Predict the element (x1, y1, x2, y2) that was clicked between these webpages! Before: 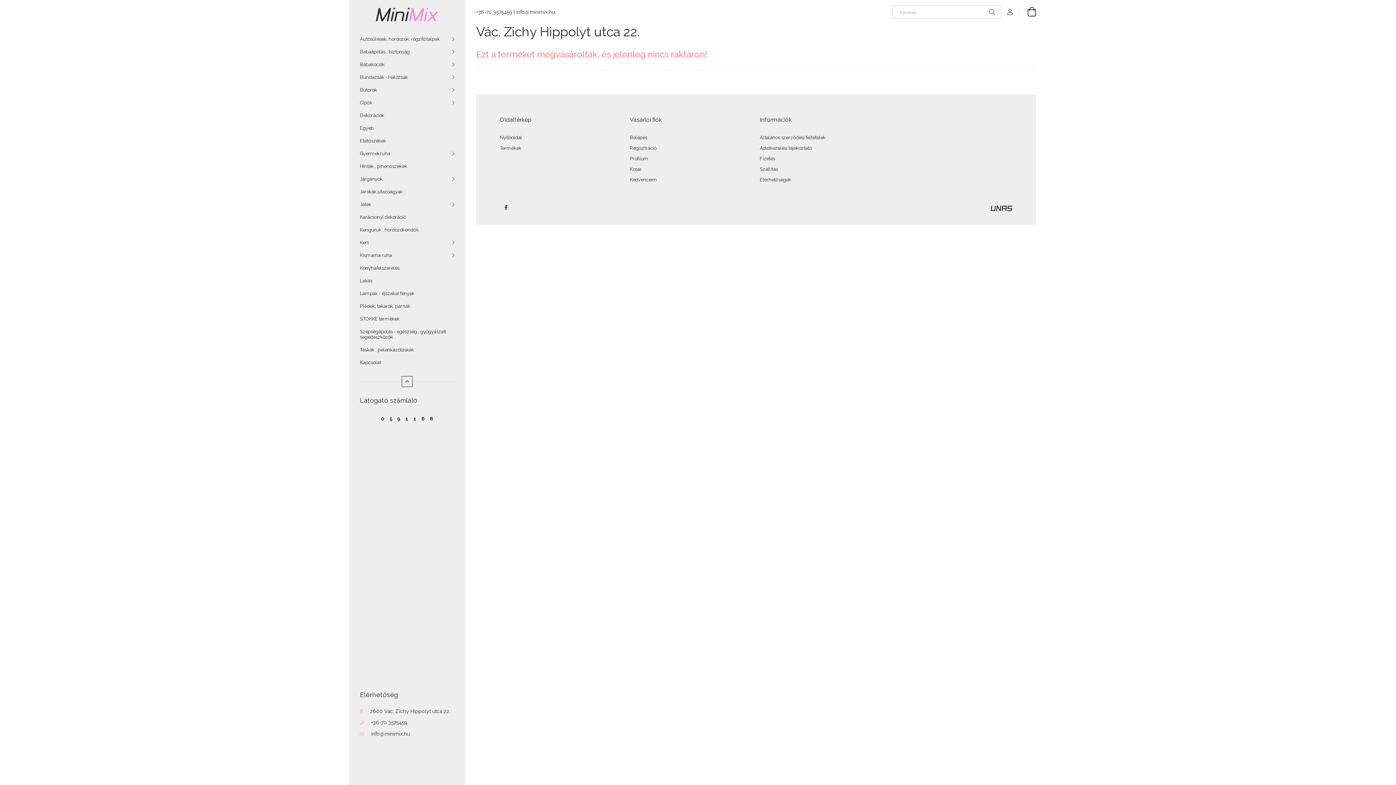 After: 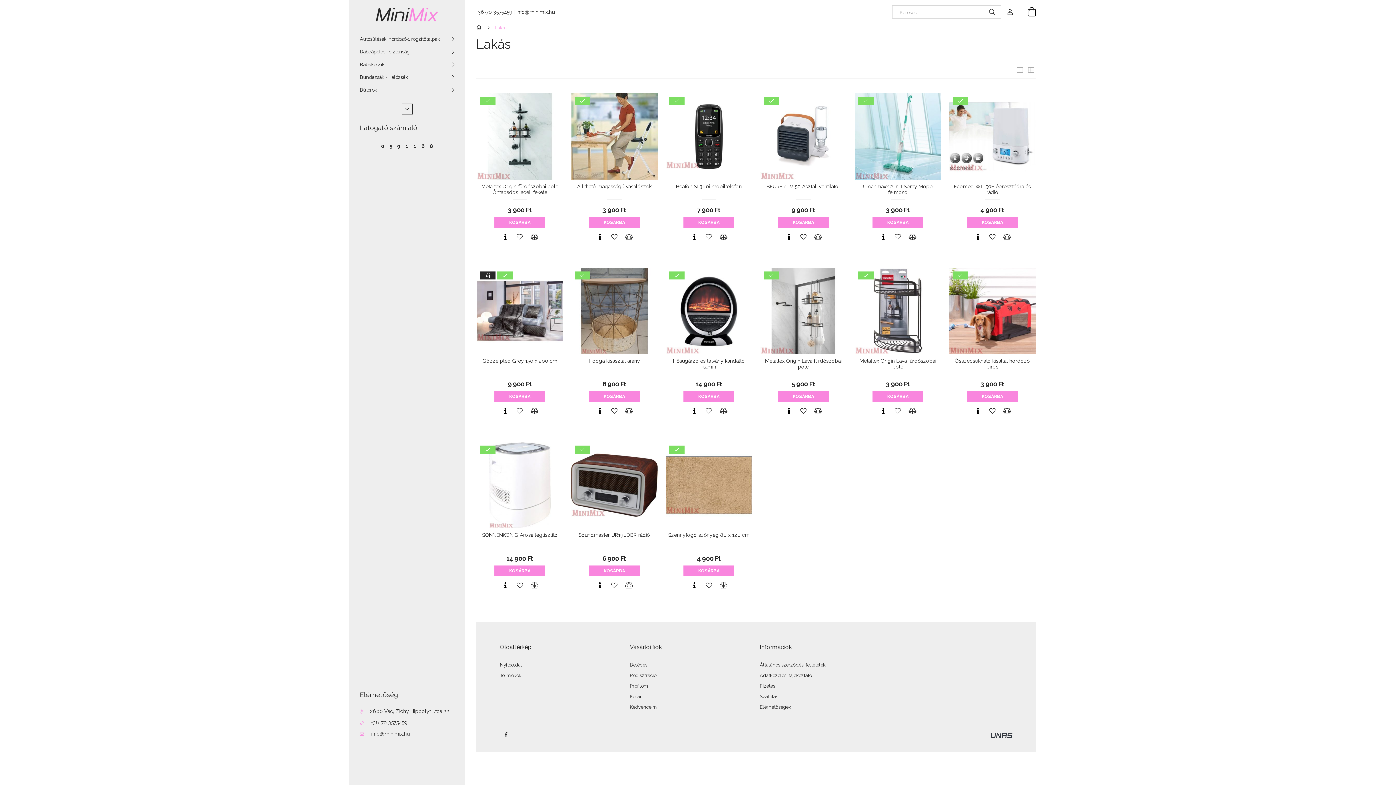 Action: bbox: (349, 274, 465, 287) label: Lakás